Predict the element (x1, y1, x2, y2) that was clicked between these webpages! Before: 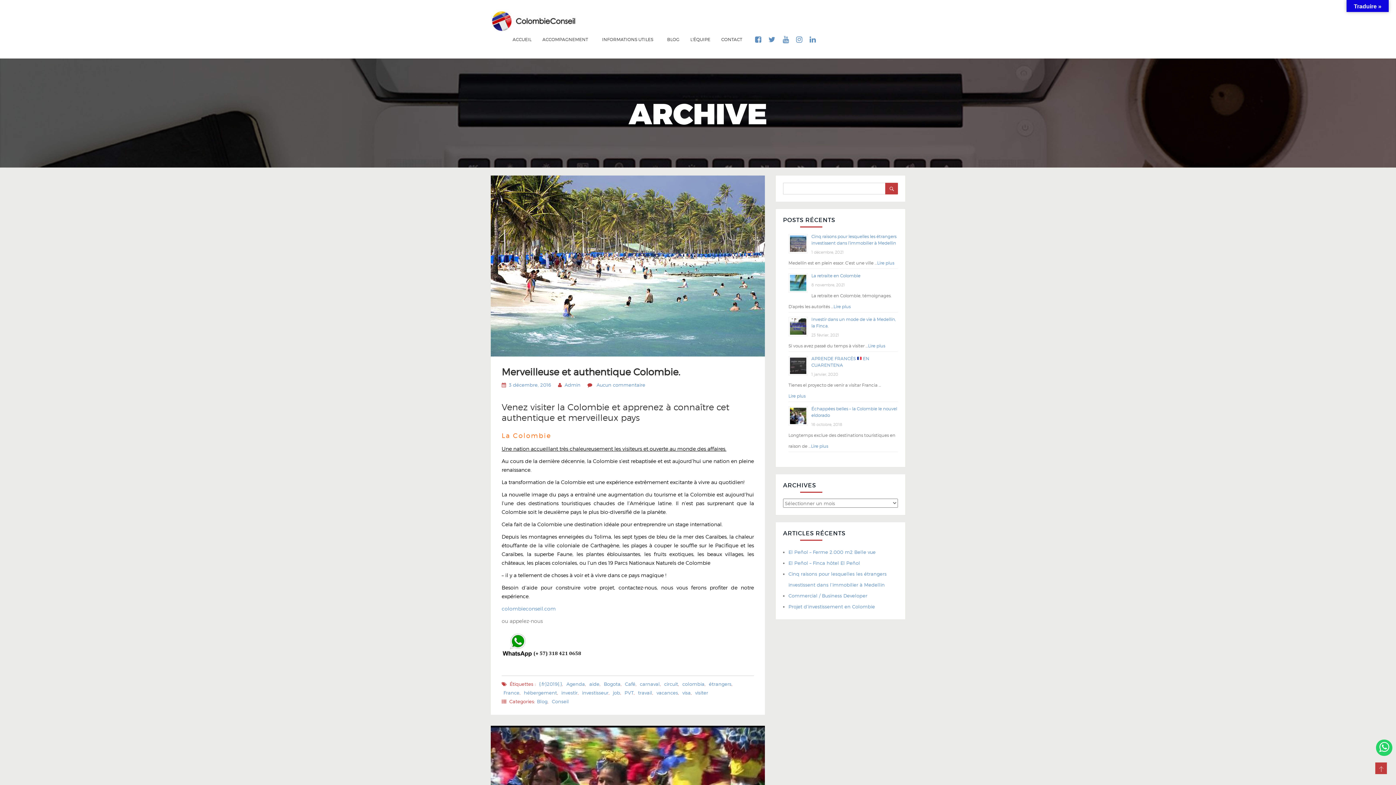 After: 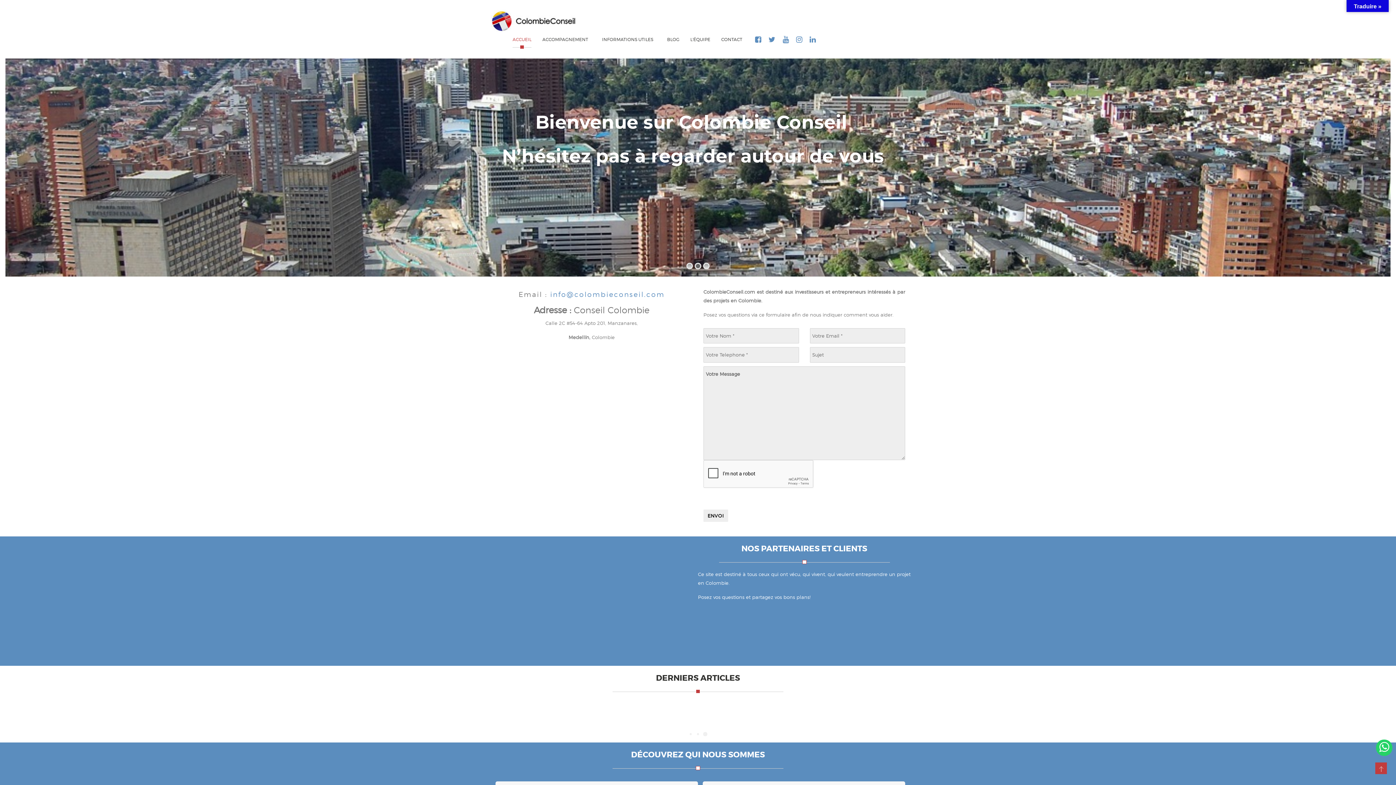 Action: bbox: (490, 17, 576, 23)